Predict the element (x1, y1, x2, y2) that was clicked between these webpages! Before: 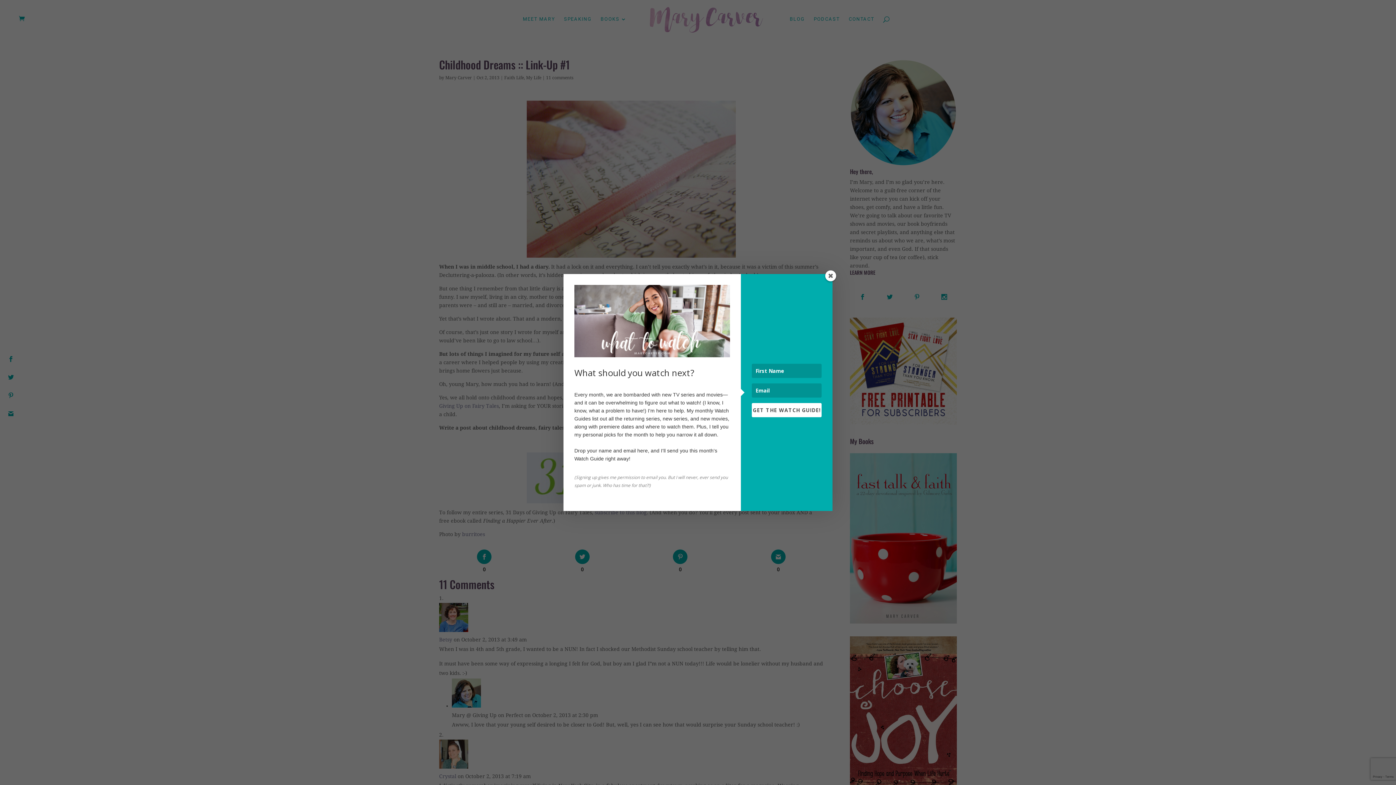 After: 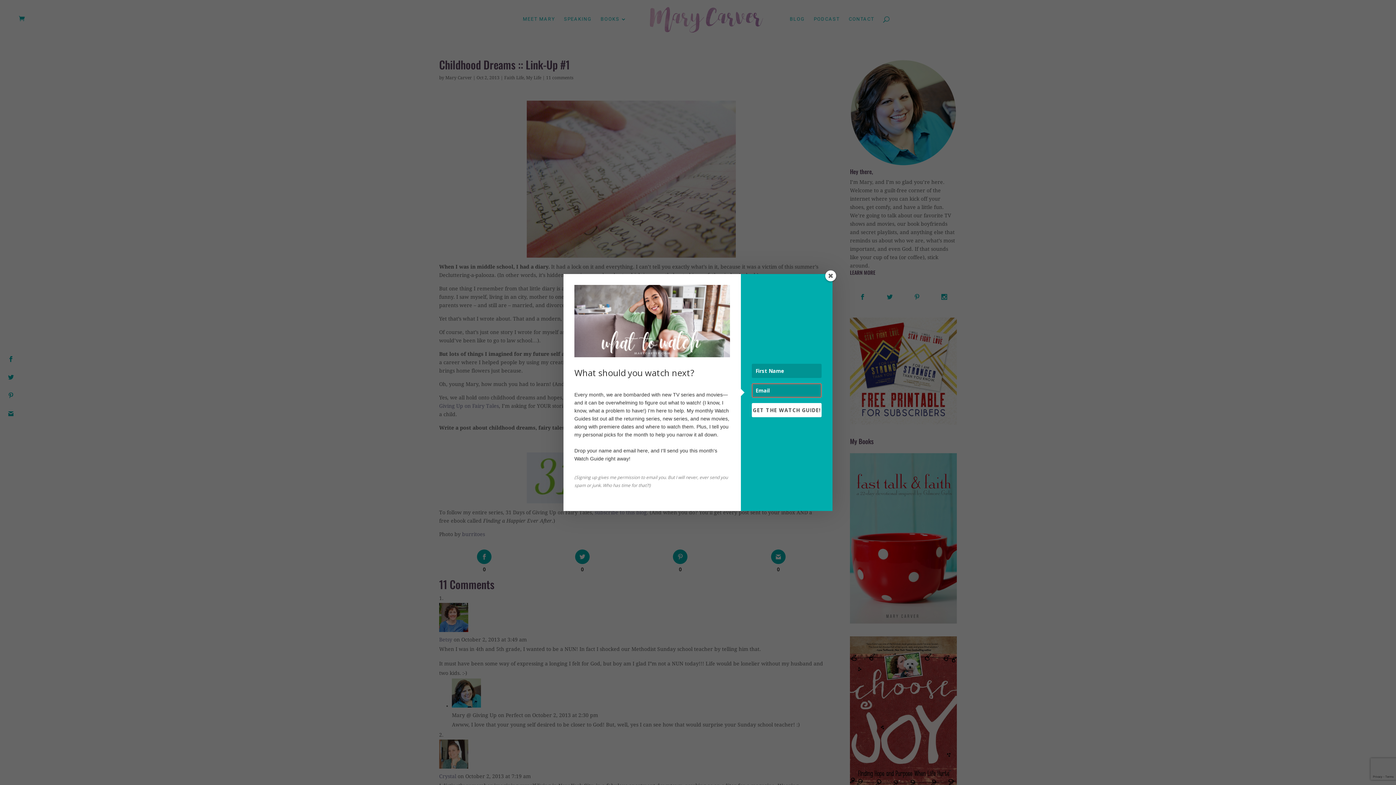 Action: label: GET THE WATCH GUIDE! bbox: (752, 403, 821, 417)